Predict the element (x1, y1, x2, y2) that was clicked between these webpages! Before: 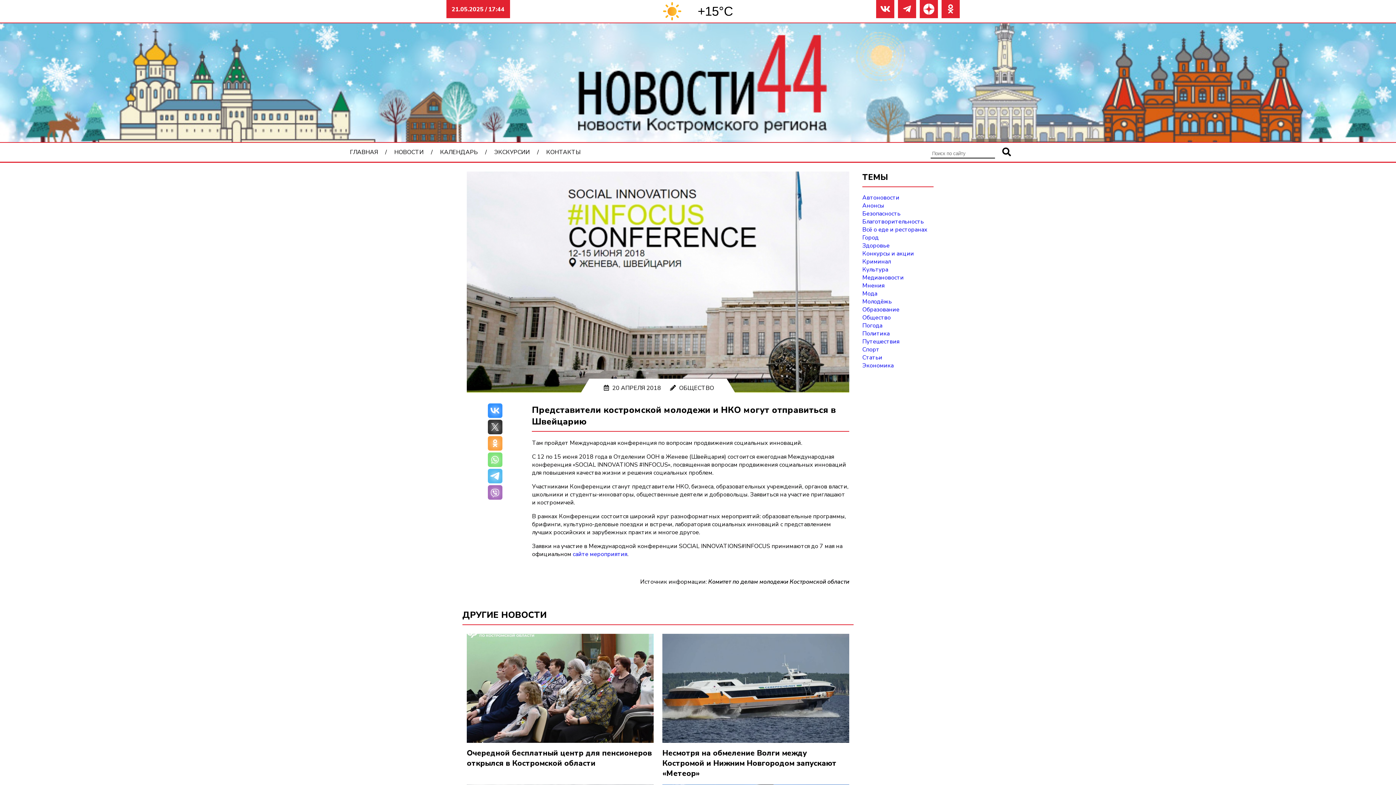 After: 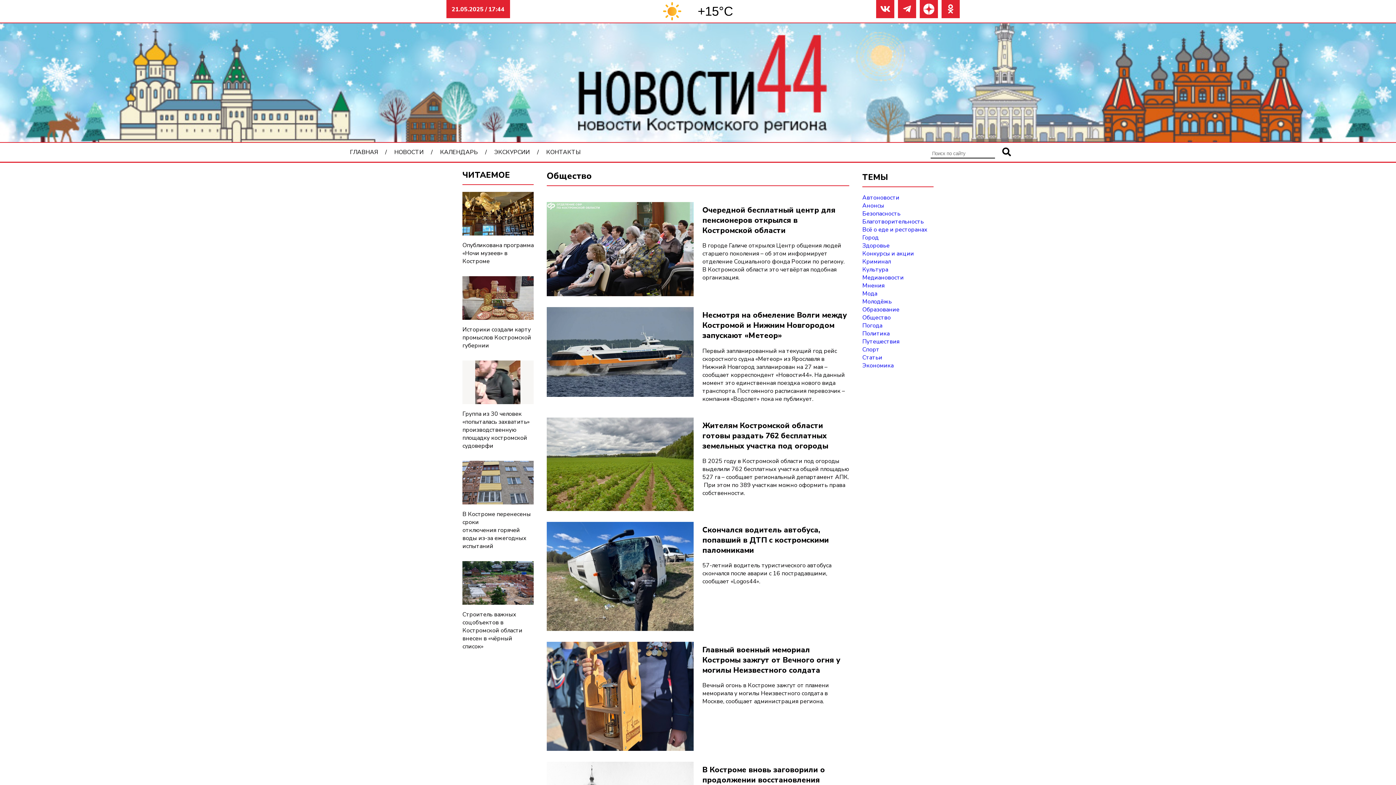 Action: label: ОБЩЕСТВО bbox: (679, 384, 714, 392)